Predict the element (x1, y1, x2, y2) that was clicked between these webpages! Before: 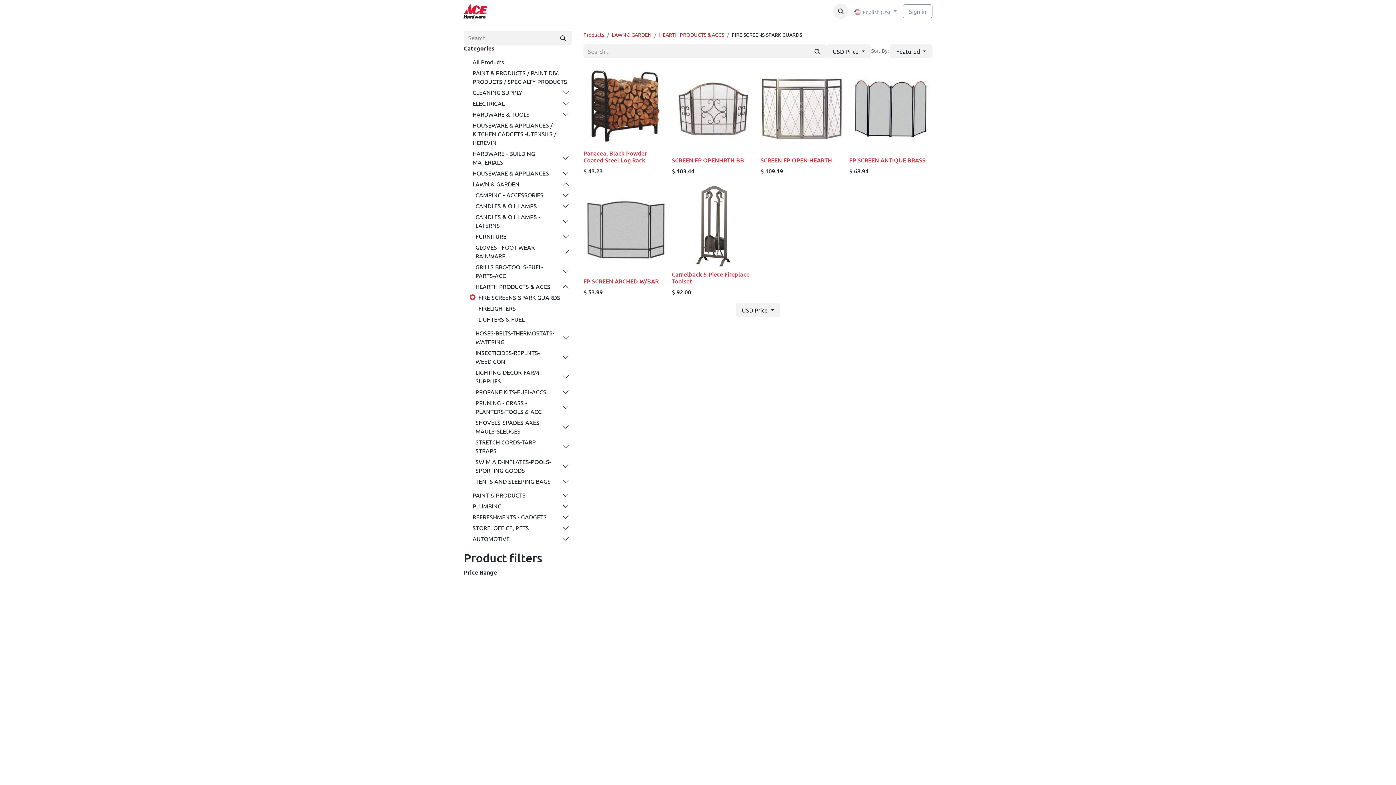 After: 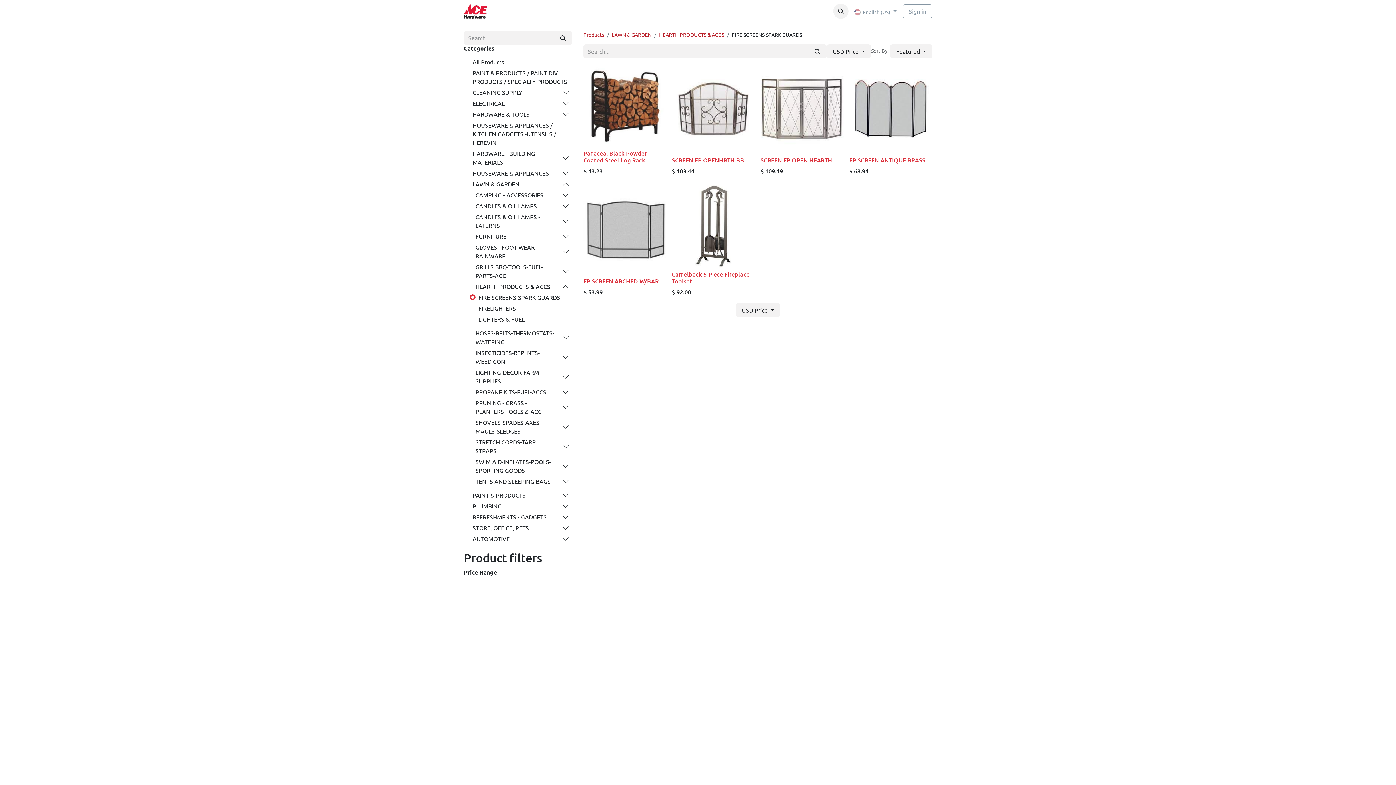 Action: bbox: (515, 534, 569, 544)